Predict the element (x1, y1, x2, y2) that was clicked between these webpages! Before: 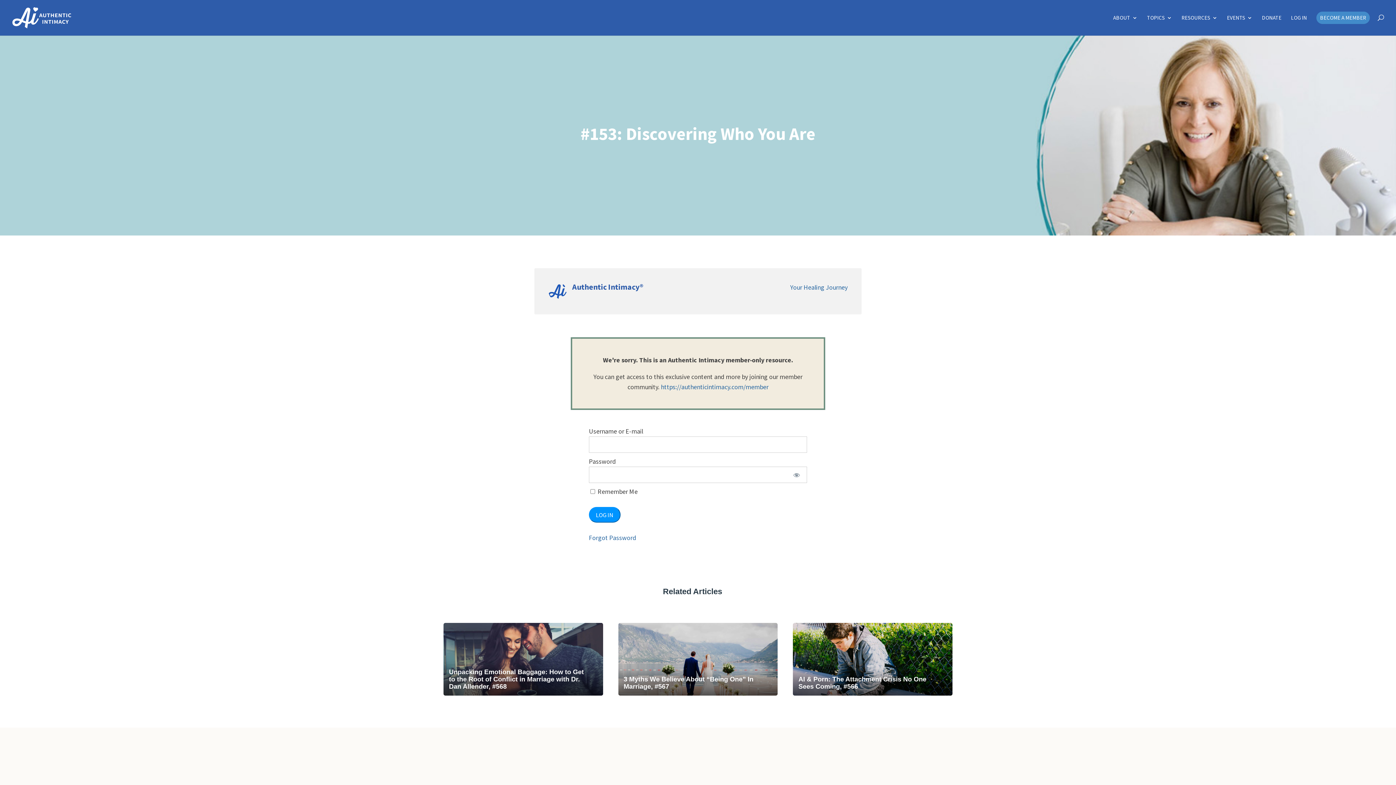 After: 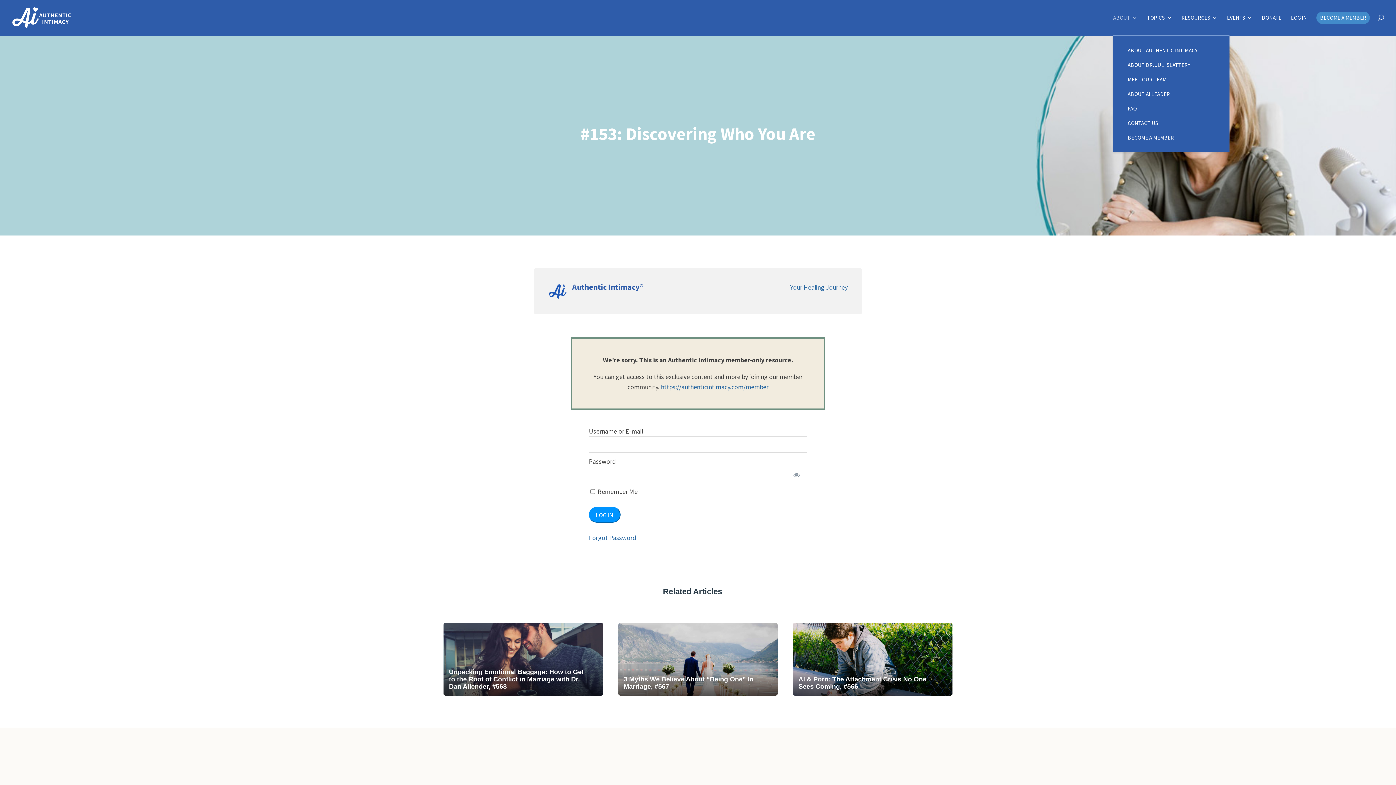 Action: label: ABOUT bbox: (1113, 15, 1137, 34)